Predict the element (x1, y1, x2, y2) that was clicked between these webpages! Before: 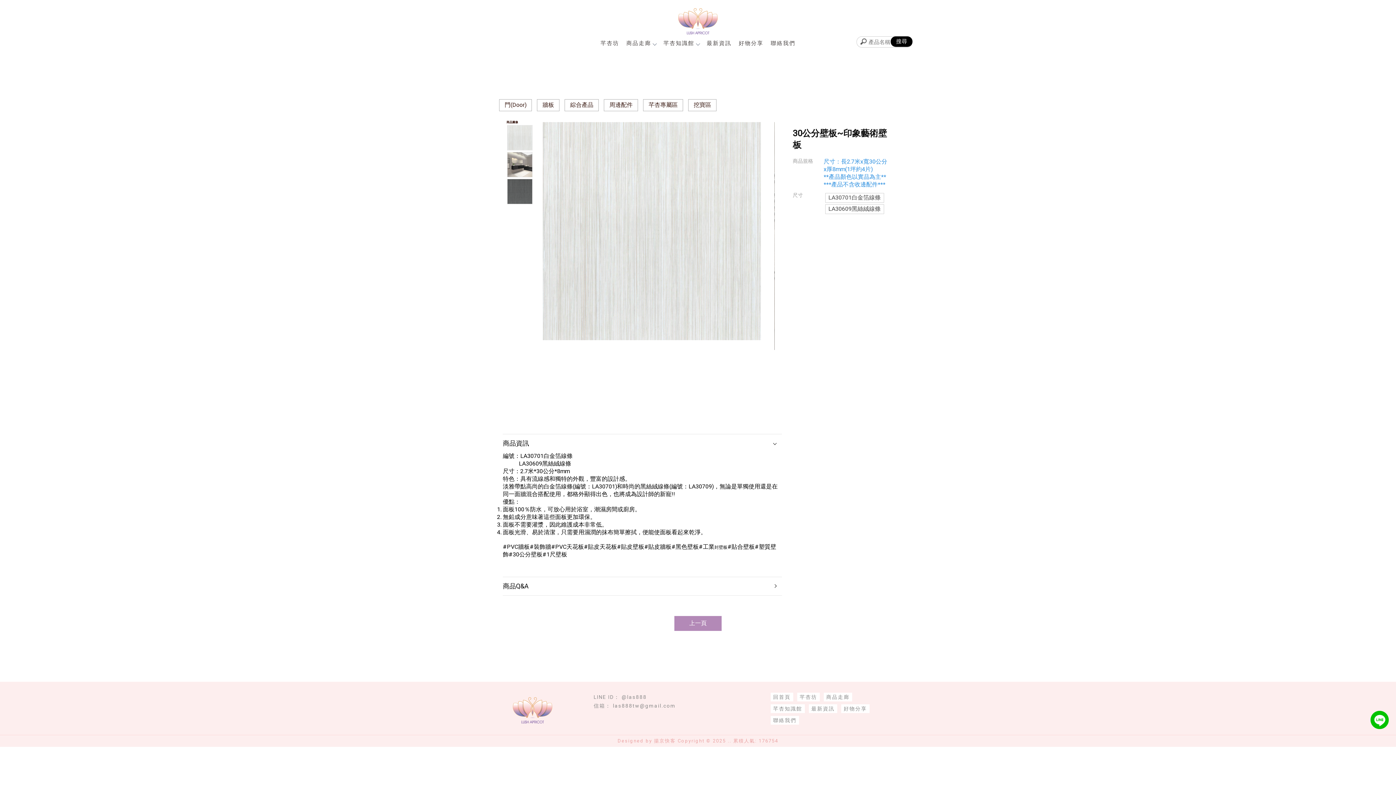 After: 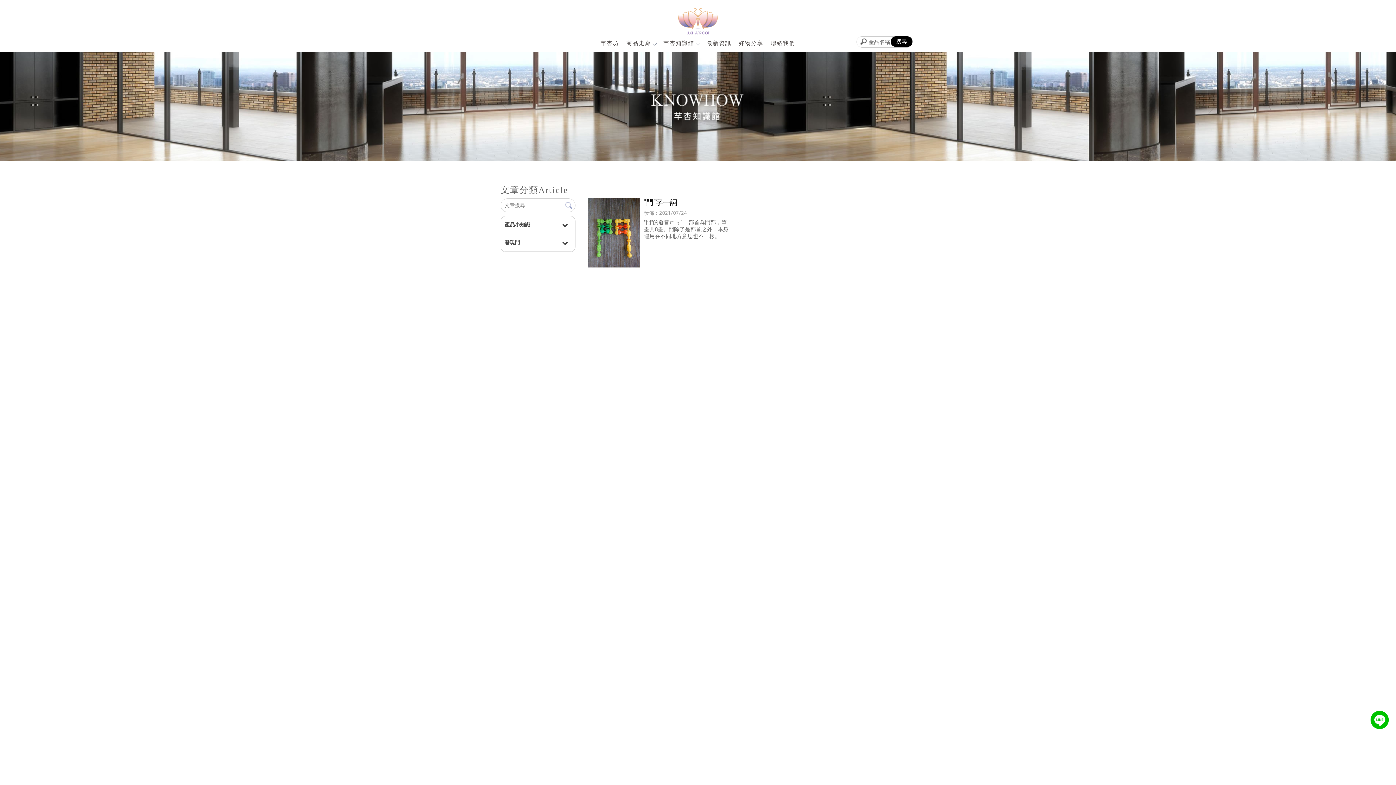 Action: label: 芊杏知識館 bbox: (660, 40, 703, 49)